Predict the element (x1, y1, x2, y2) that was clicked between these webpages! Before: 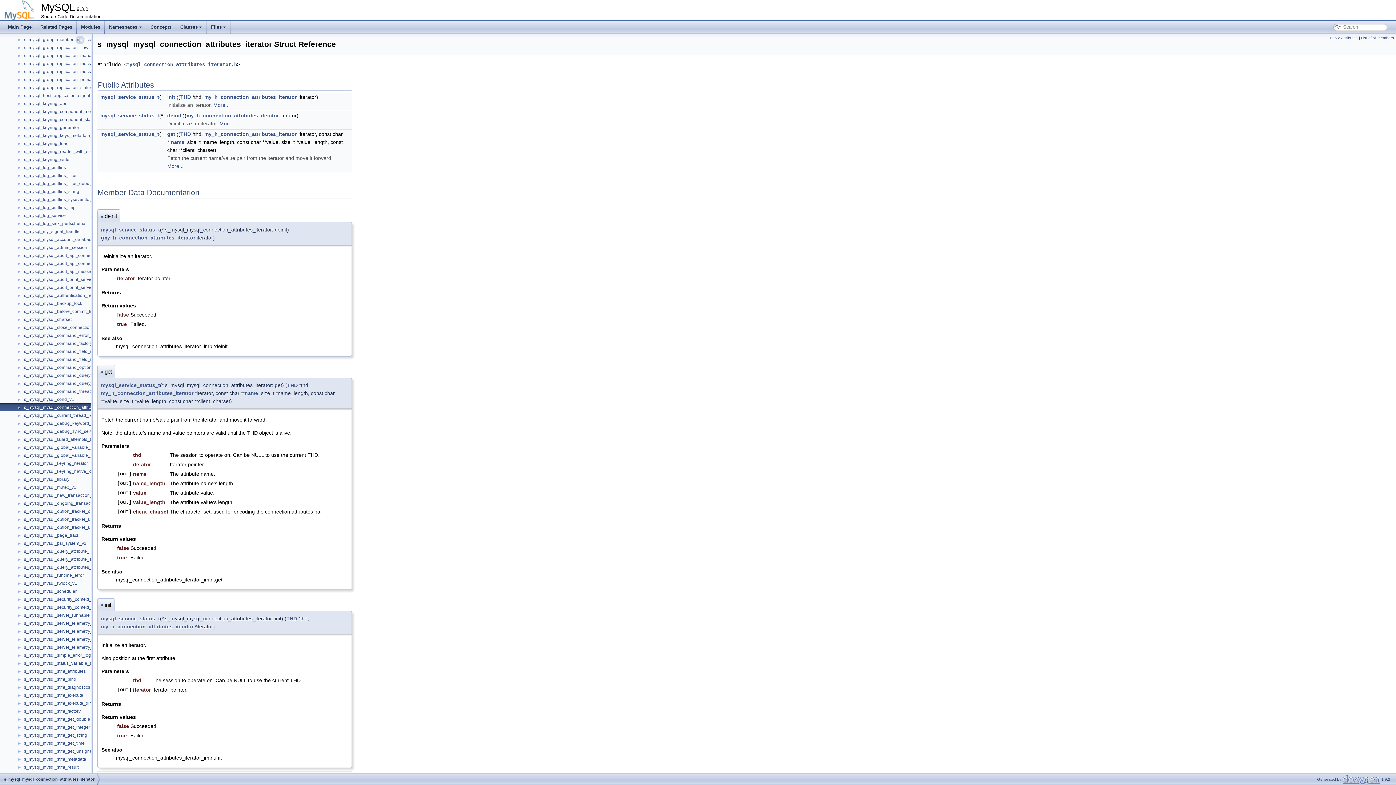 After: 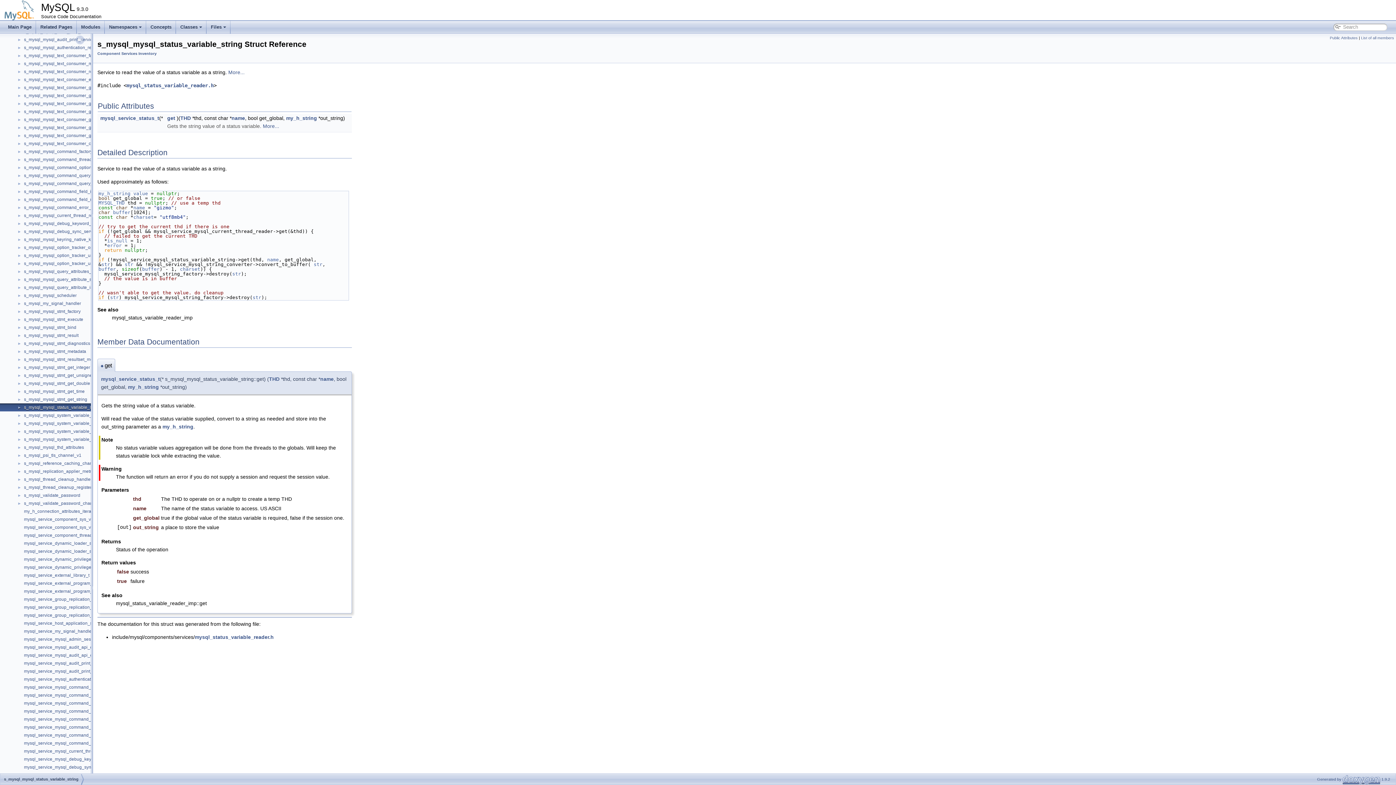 Action: bbox: (23, 660, 101, 666) label: s_mysql_mysql_status_variable_string